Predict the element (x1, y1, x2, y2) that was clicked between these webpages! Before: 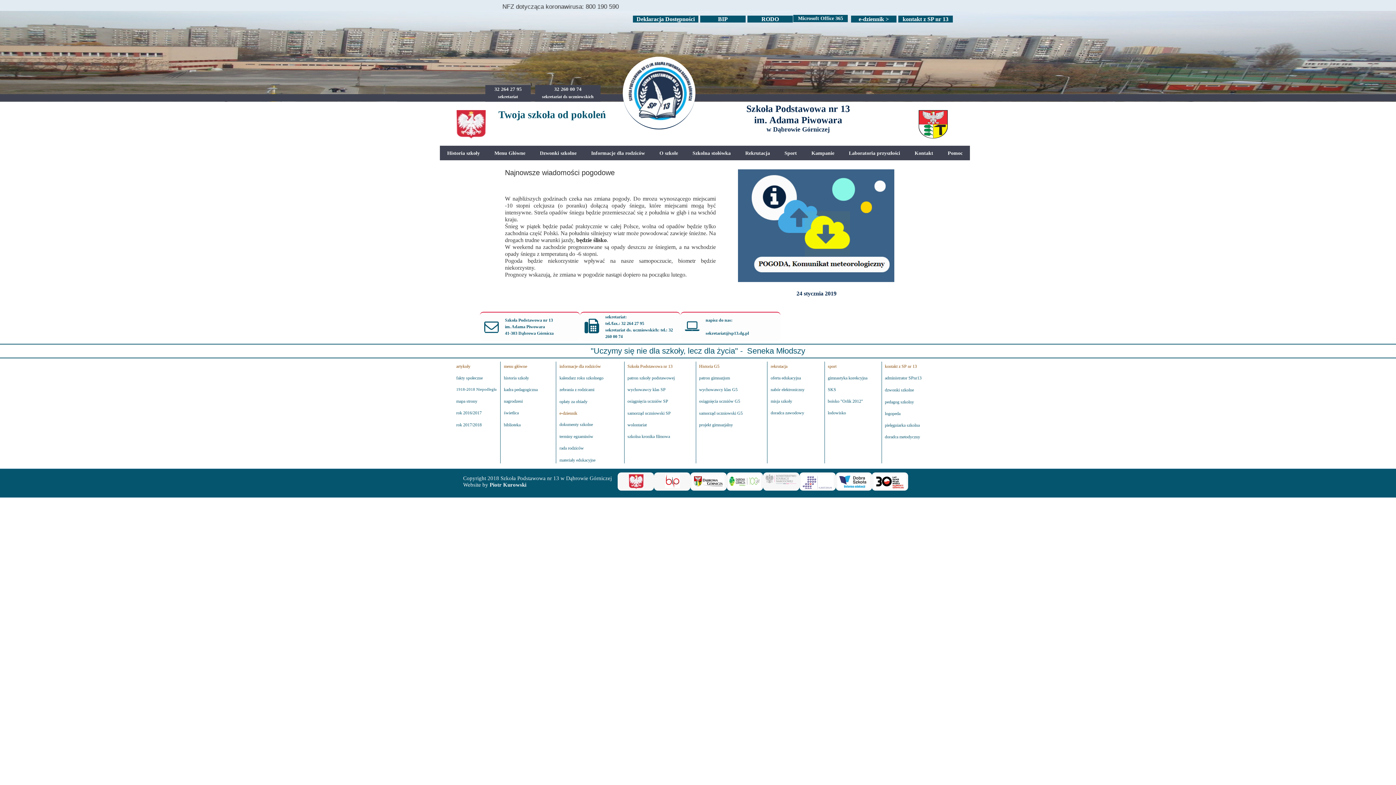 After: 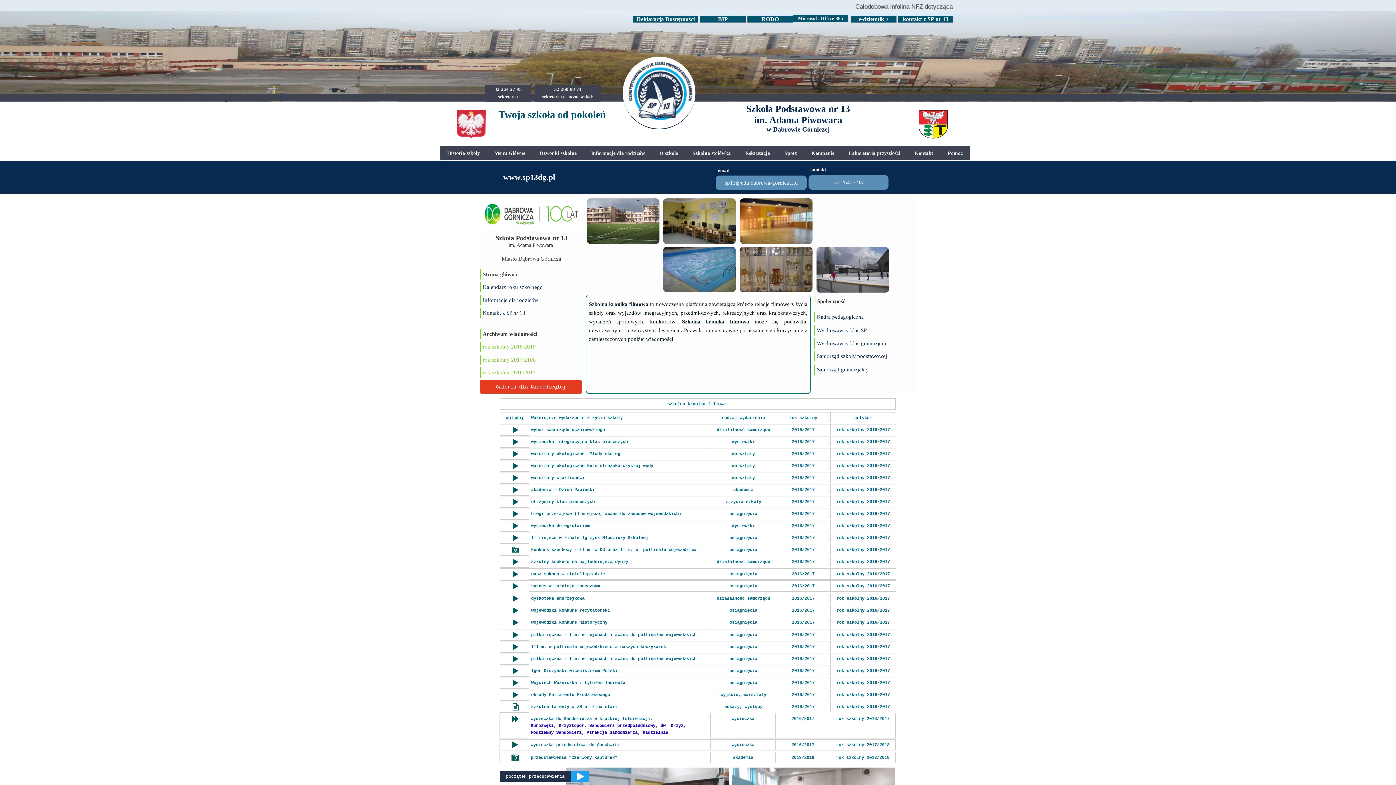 Action: label: szkolna kronika filmowa bbox: (627, 434, 670, 439)